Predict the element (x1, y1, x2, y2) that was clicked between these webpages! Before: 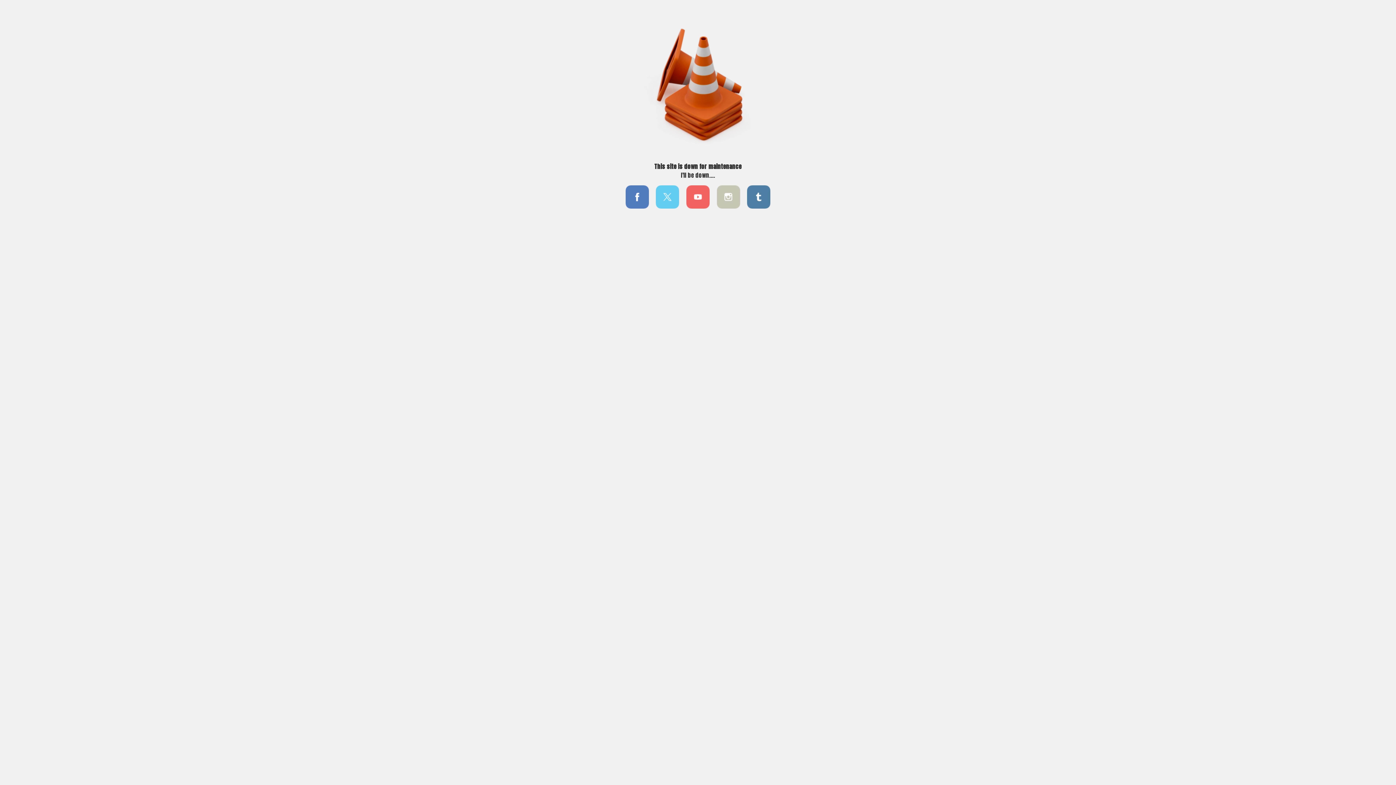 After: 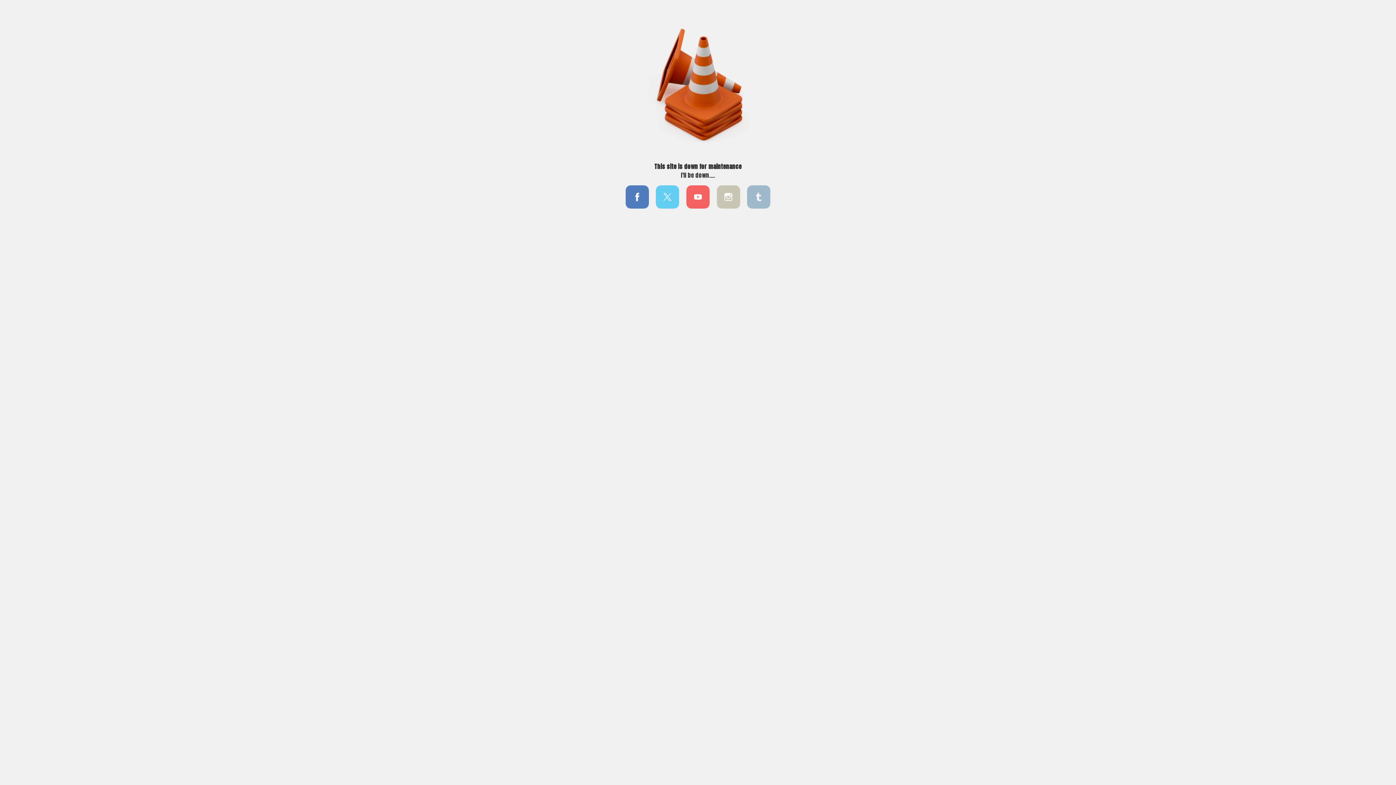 Action: bbox: (745, 192, 772, 199)